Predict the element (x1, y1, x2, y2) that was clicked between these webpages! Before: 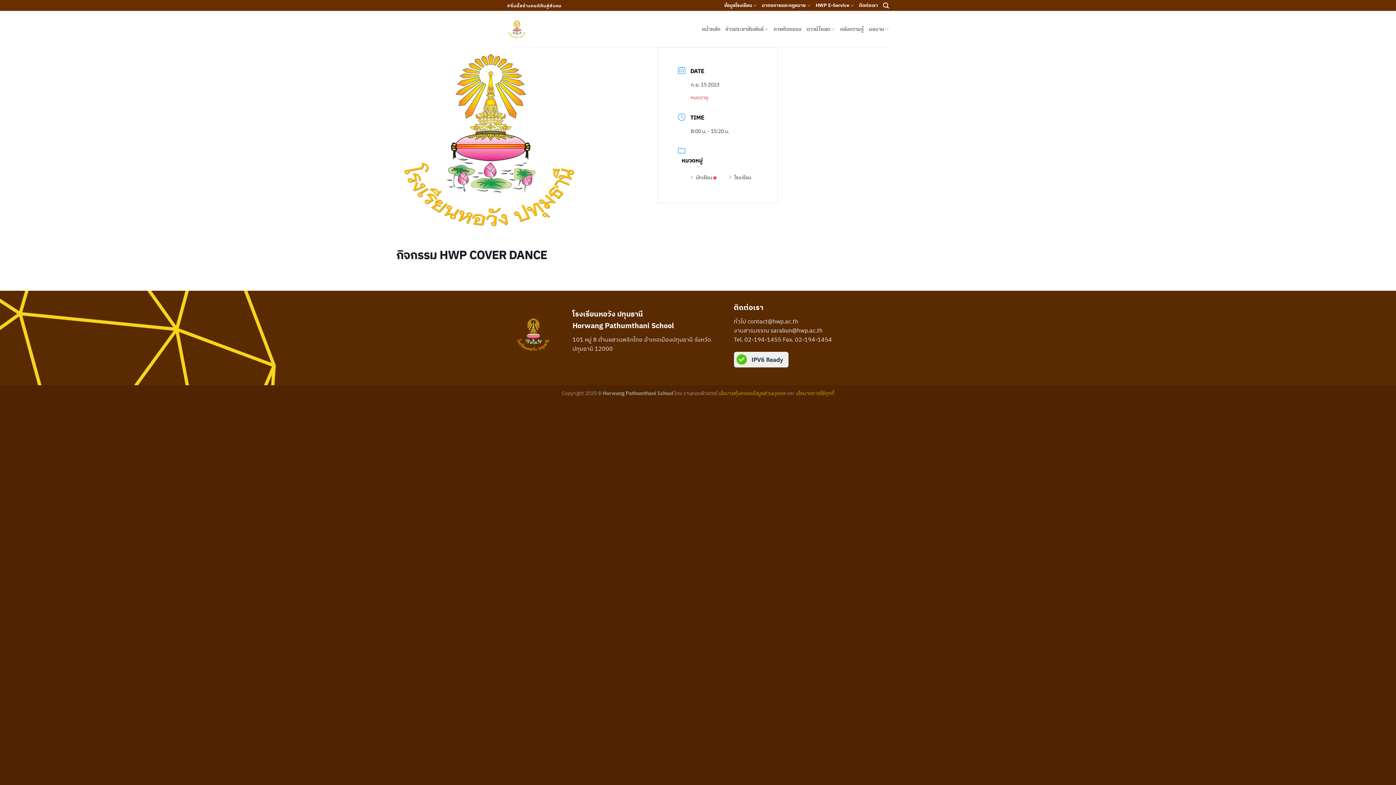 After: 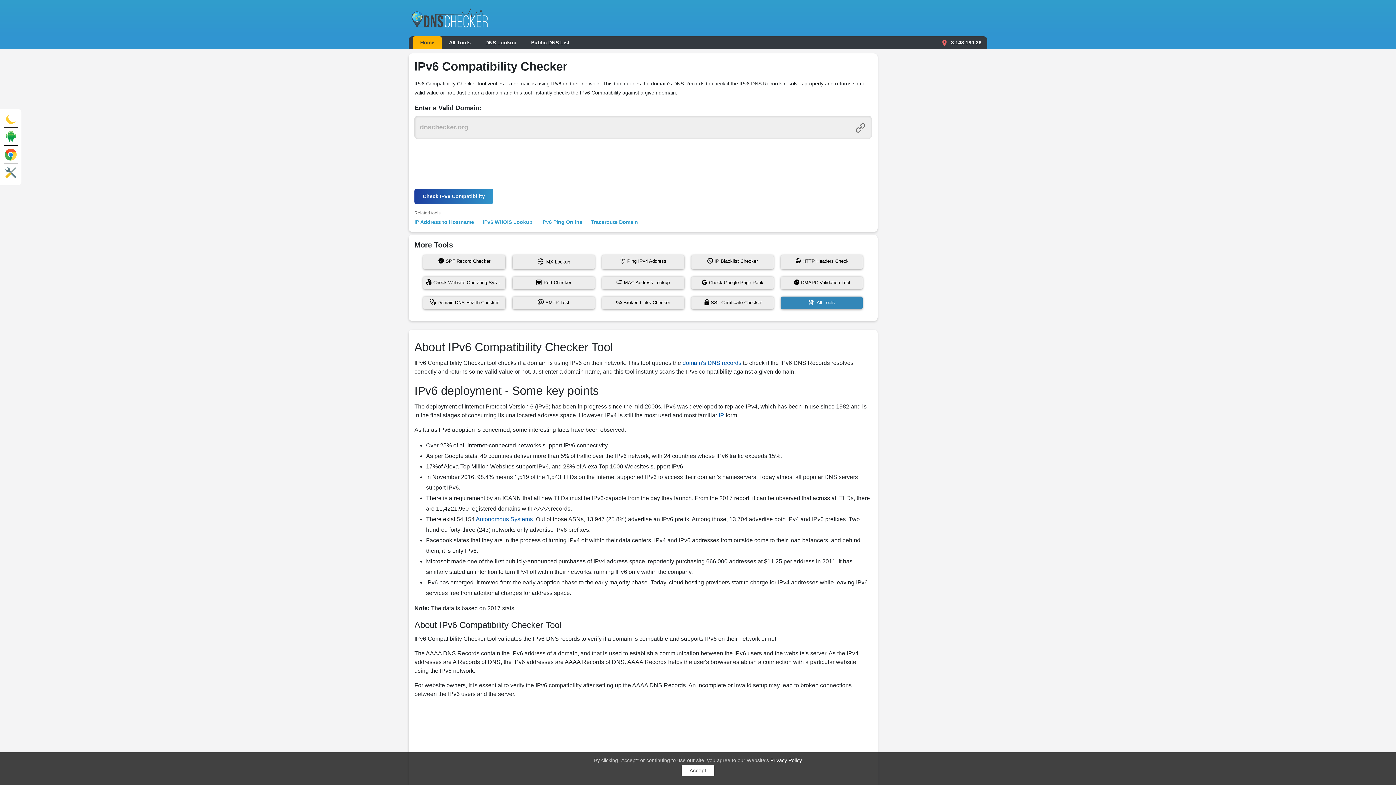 Action: bbox: (734, 355, 788, 362)